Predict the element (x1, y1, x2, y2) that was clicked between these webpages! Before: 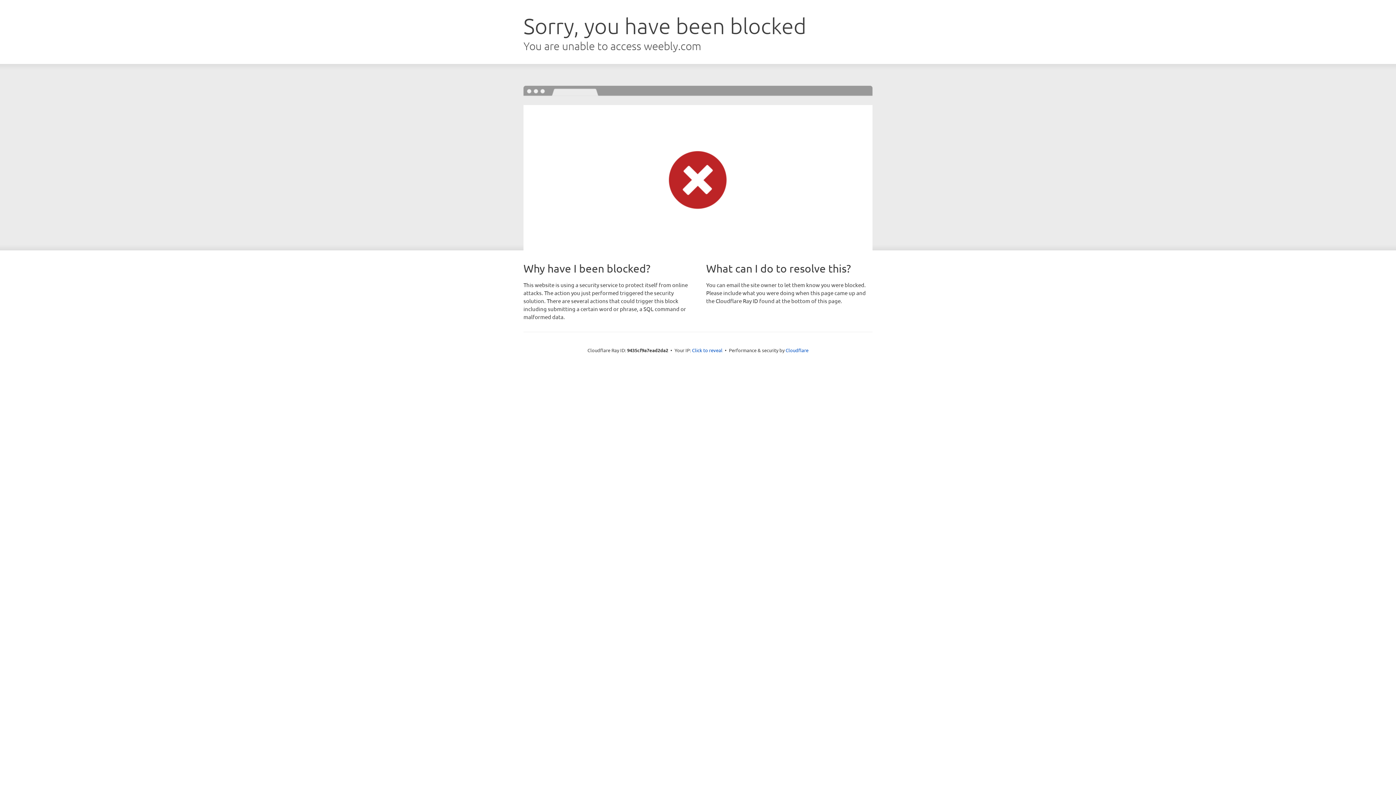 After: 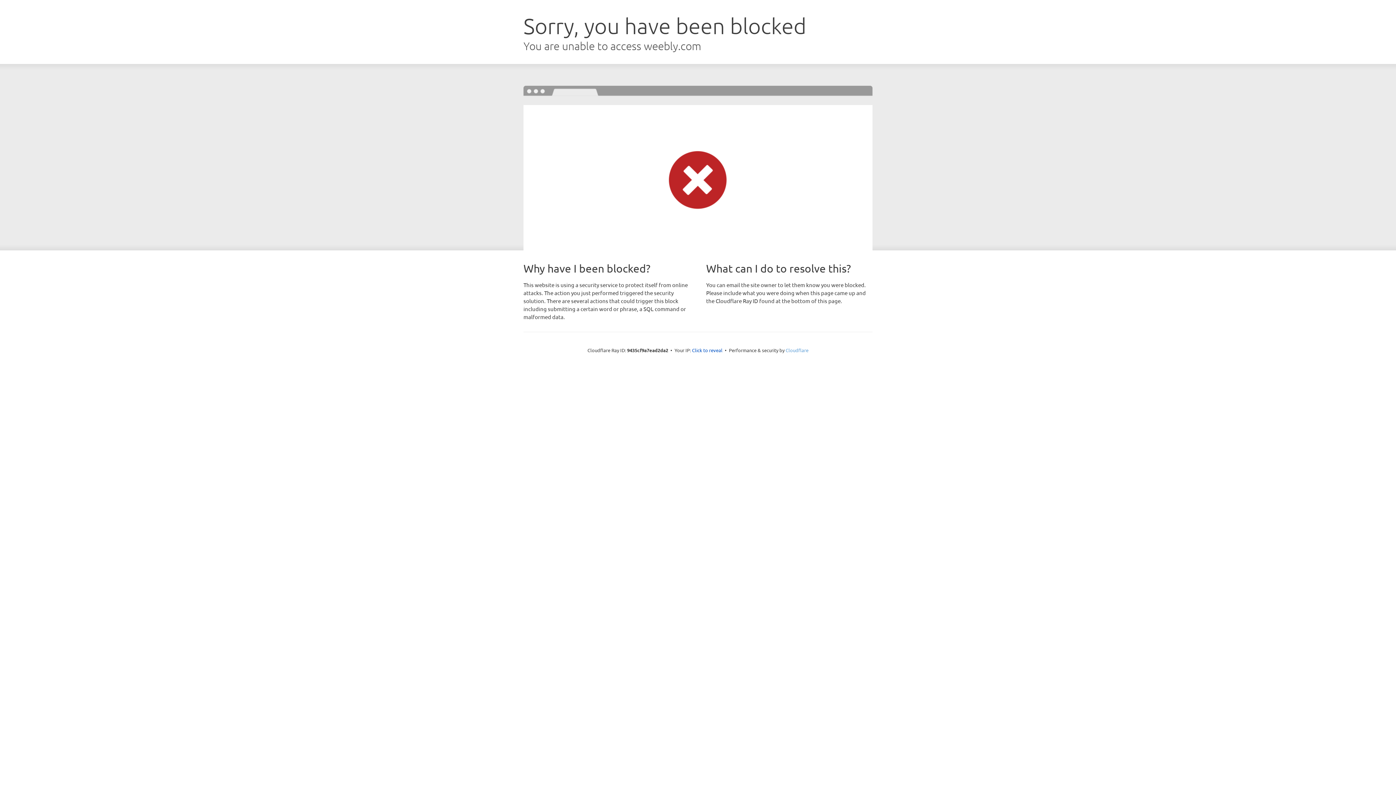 Action: bbox: (785, 347, 808, 353) label: Cloudflare